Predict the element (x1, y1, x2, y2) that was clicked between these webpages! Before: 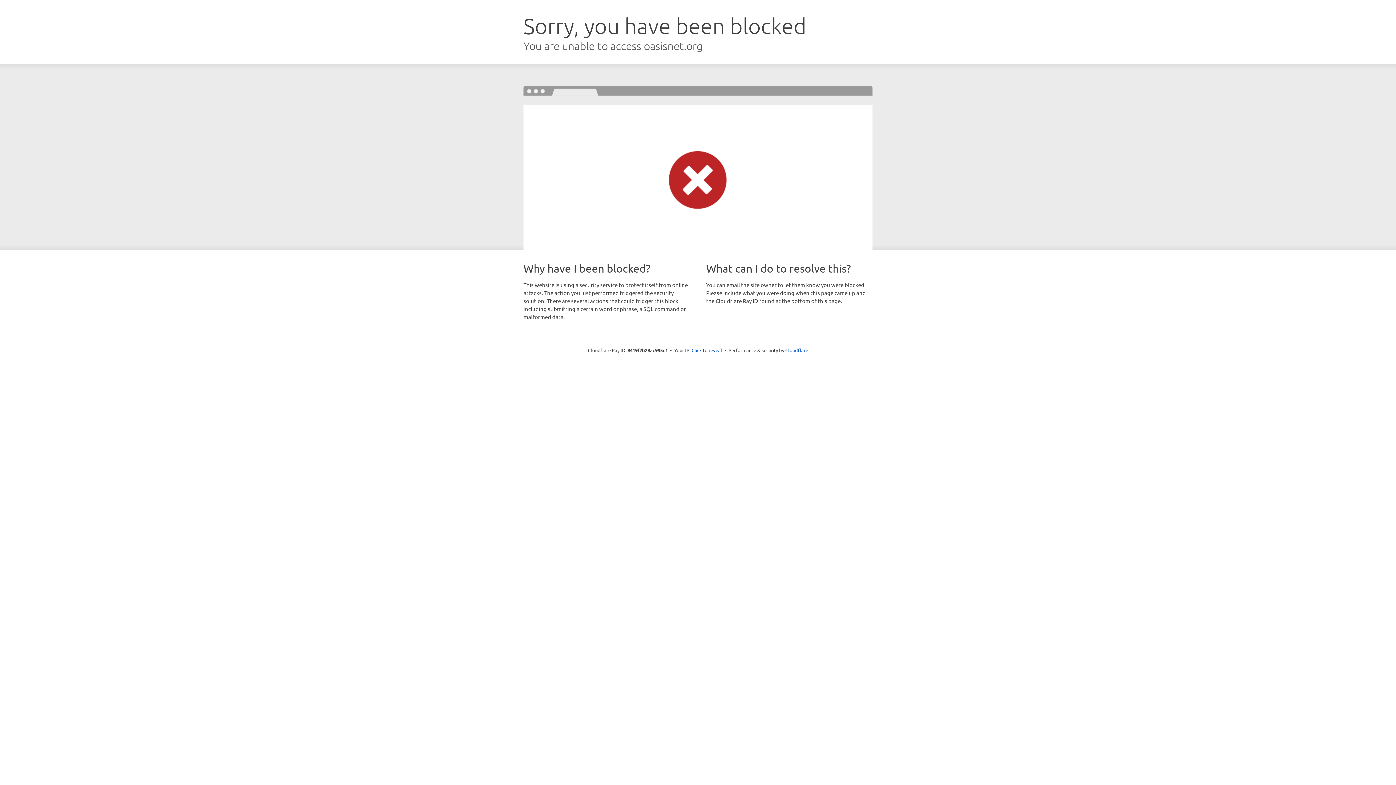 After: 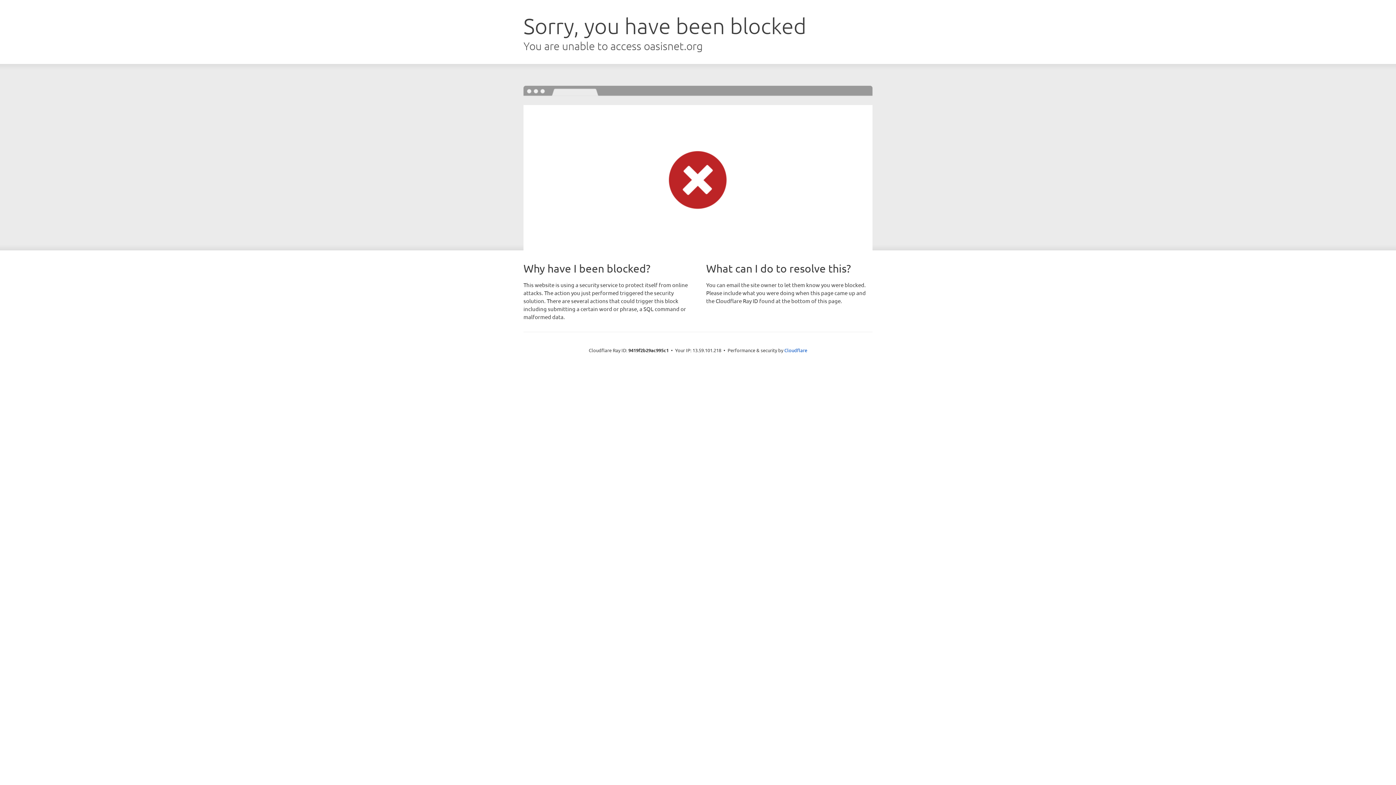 Action: bbox: (691, 346, 722, 353) label: Click to reveal